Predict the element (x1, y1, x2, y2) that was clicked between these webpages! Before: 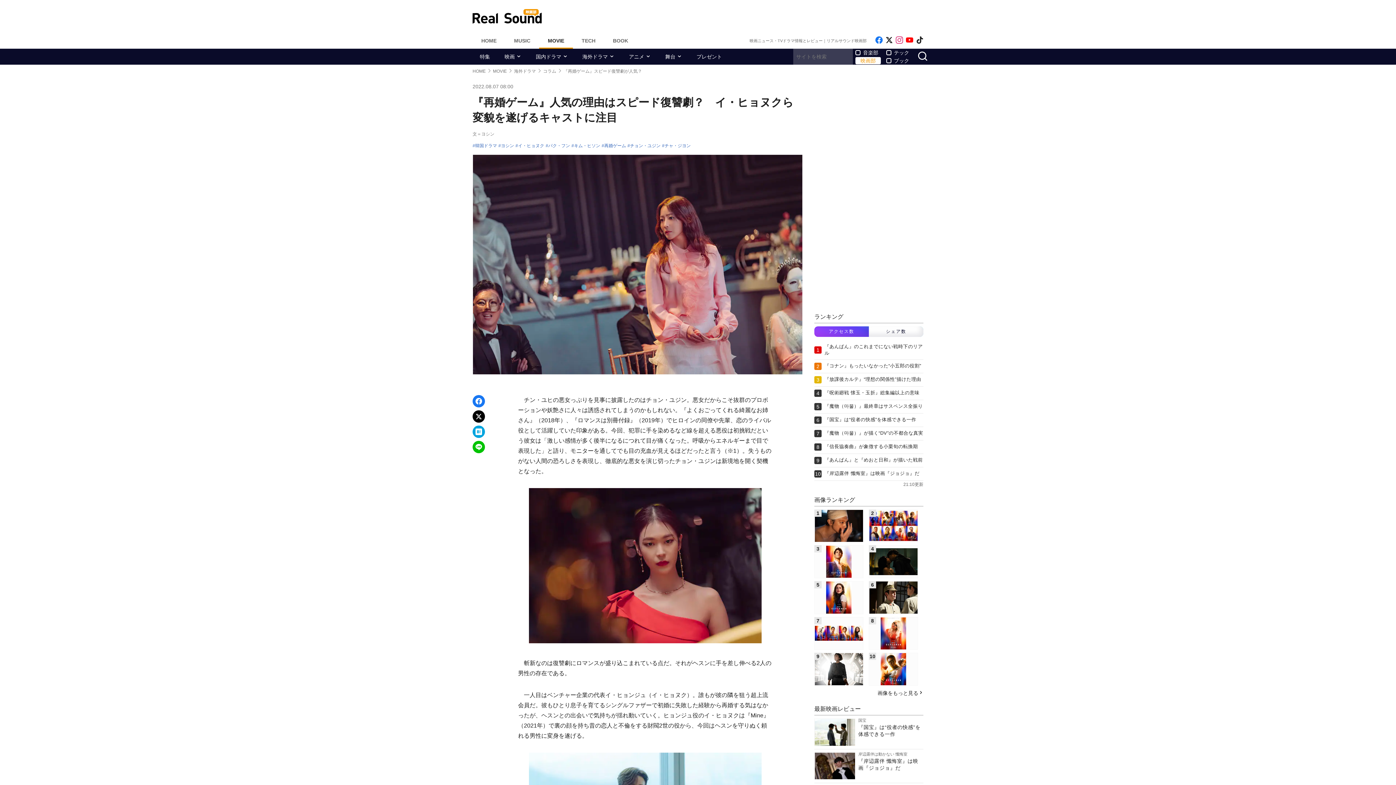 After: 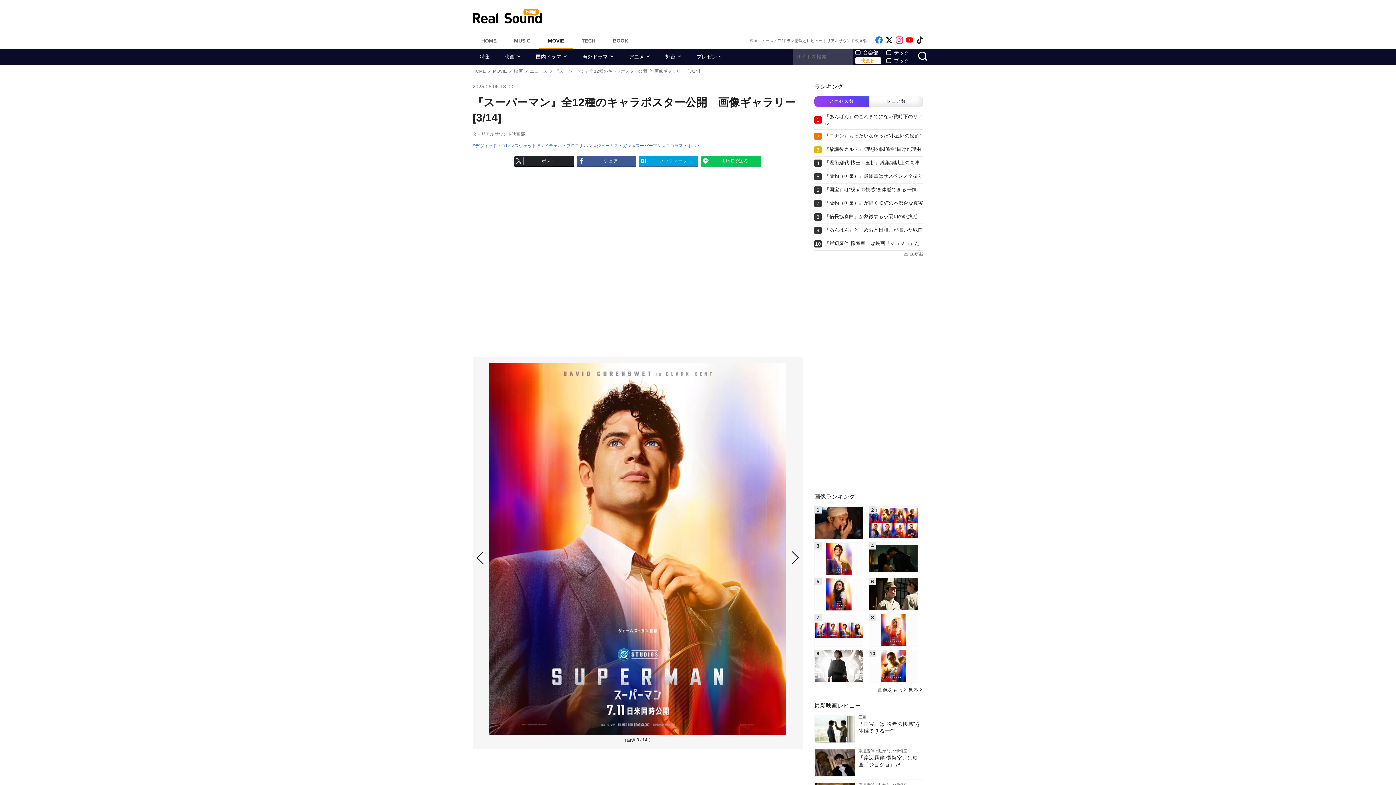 Action: bbox: (814, 546, 863, 578)